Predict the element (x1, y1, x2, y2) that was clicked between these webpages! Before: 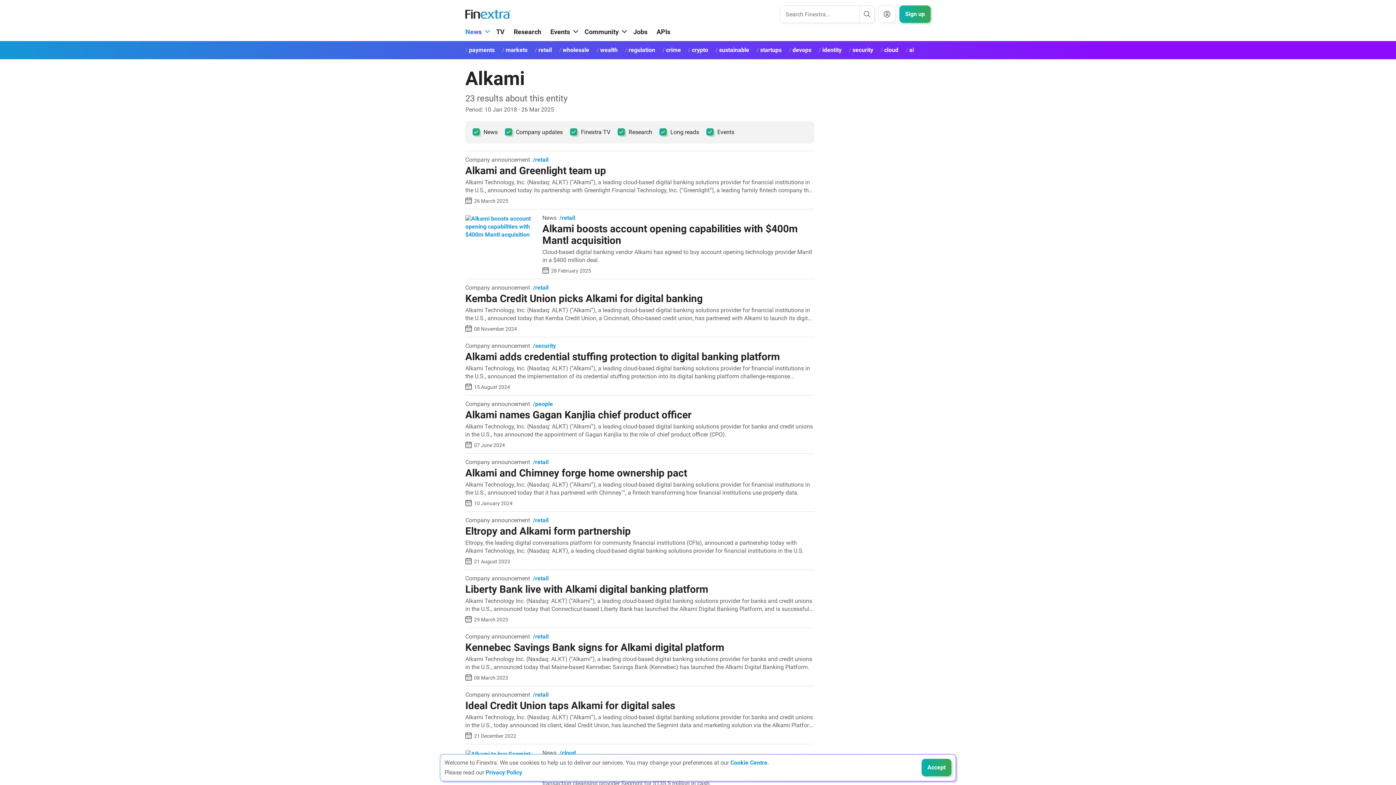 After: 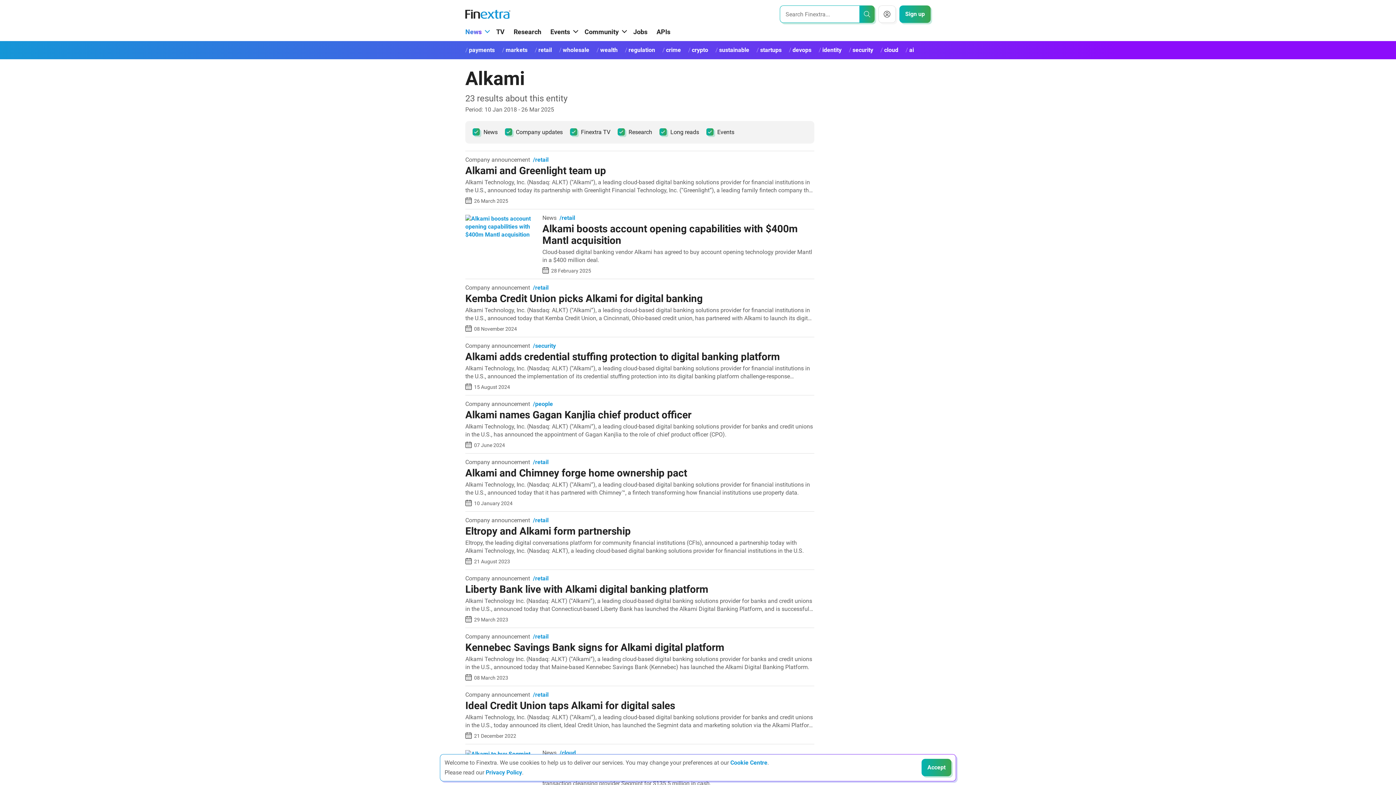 Action: bbox: (859, 5, 874, 22)